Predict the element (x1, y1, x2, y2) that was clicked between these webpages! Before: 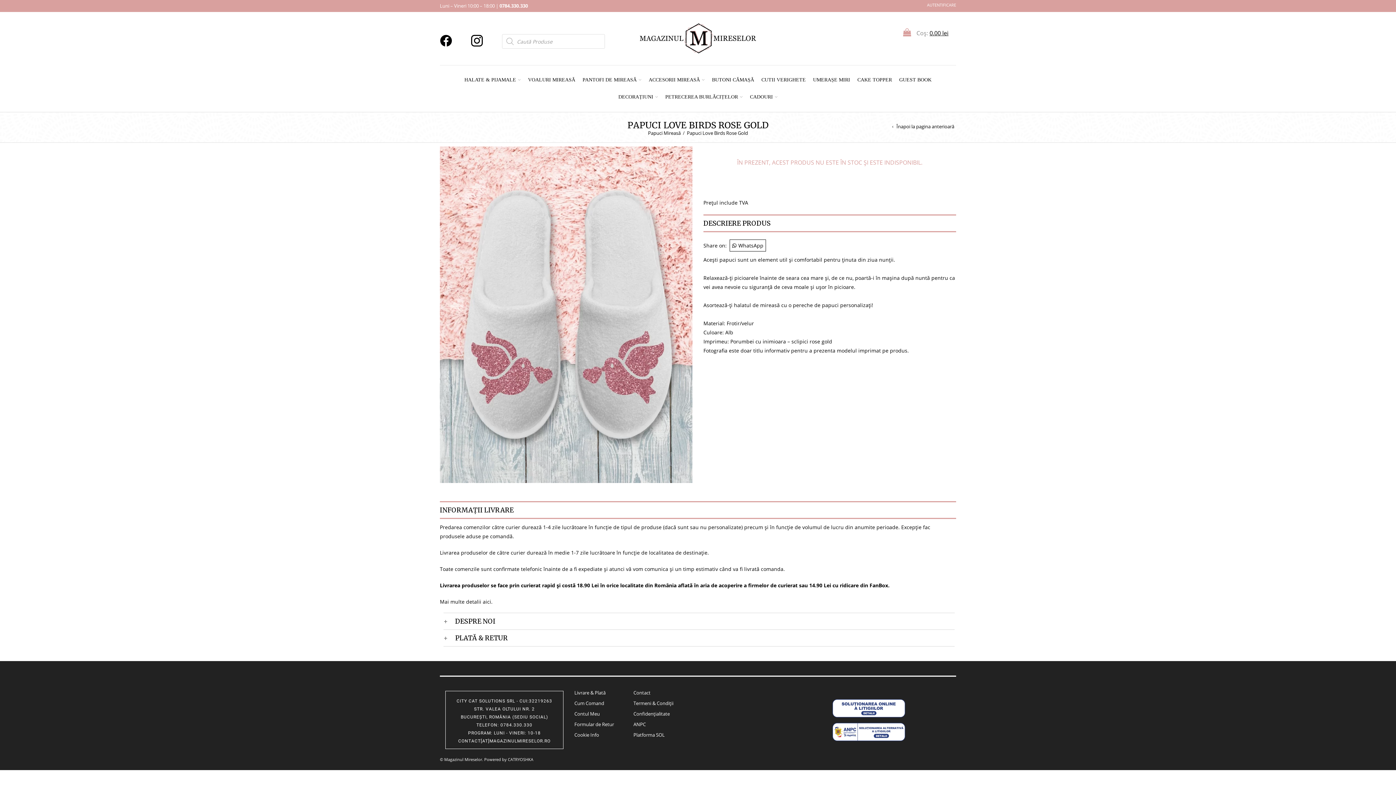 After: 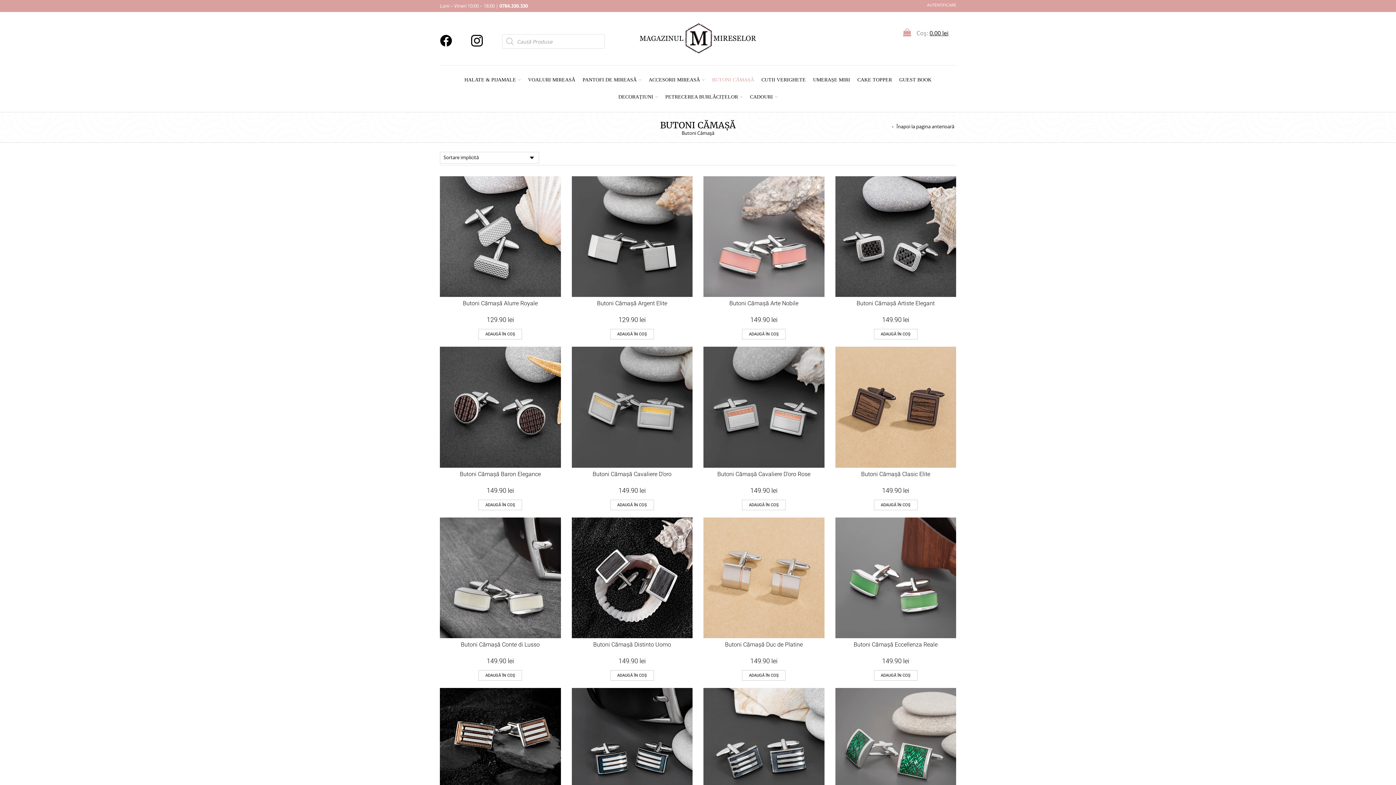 Action: bbox: (708, 71, 758, 88) label: BUTONI CĂMAȘĂ